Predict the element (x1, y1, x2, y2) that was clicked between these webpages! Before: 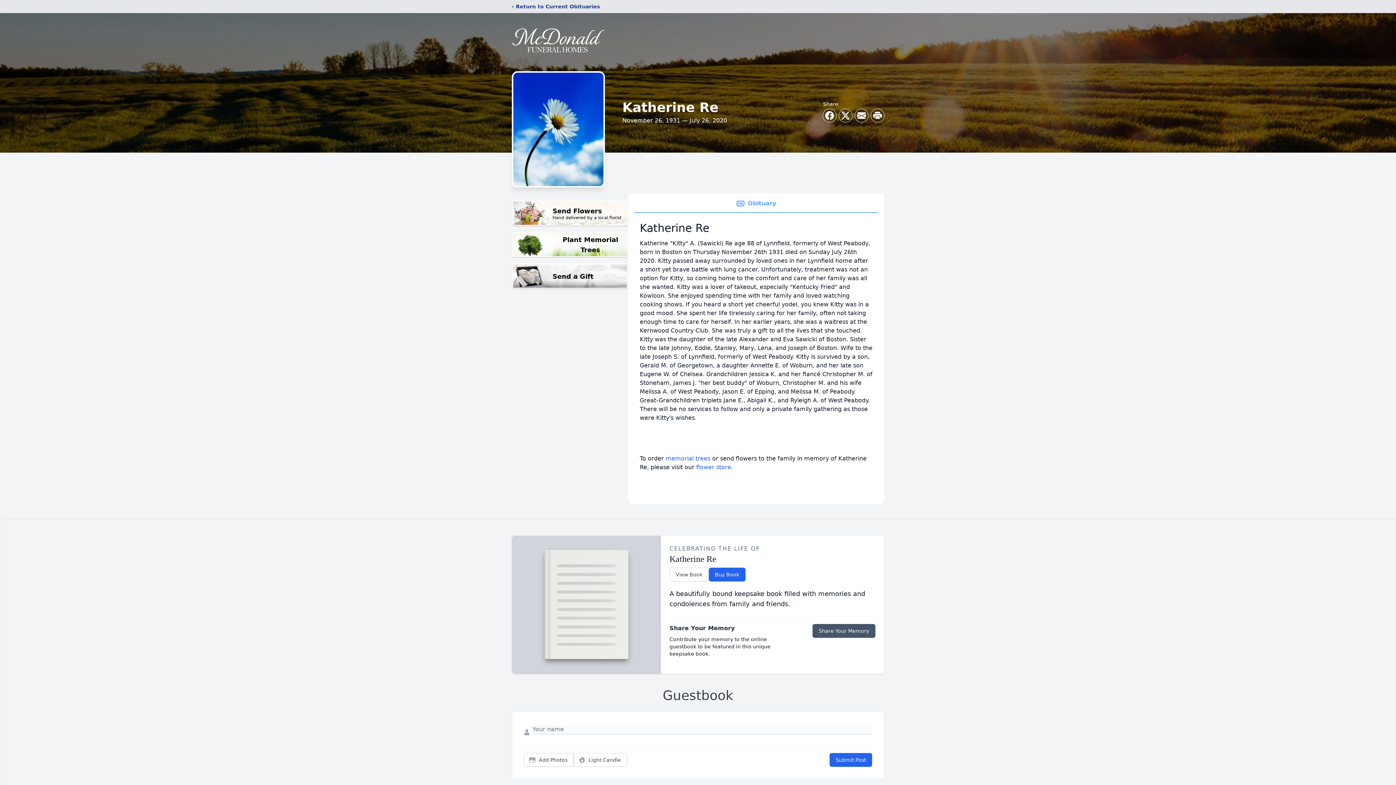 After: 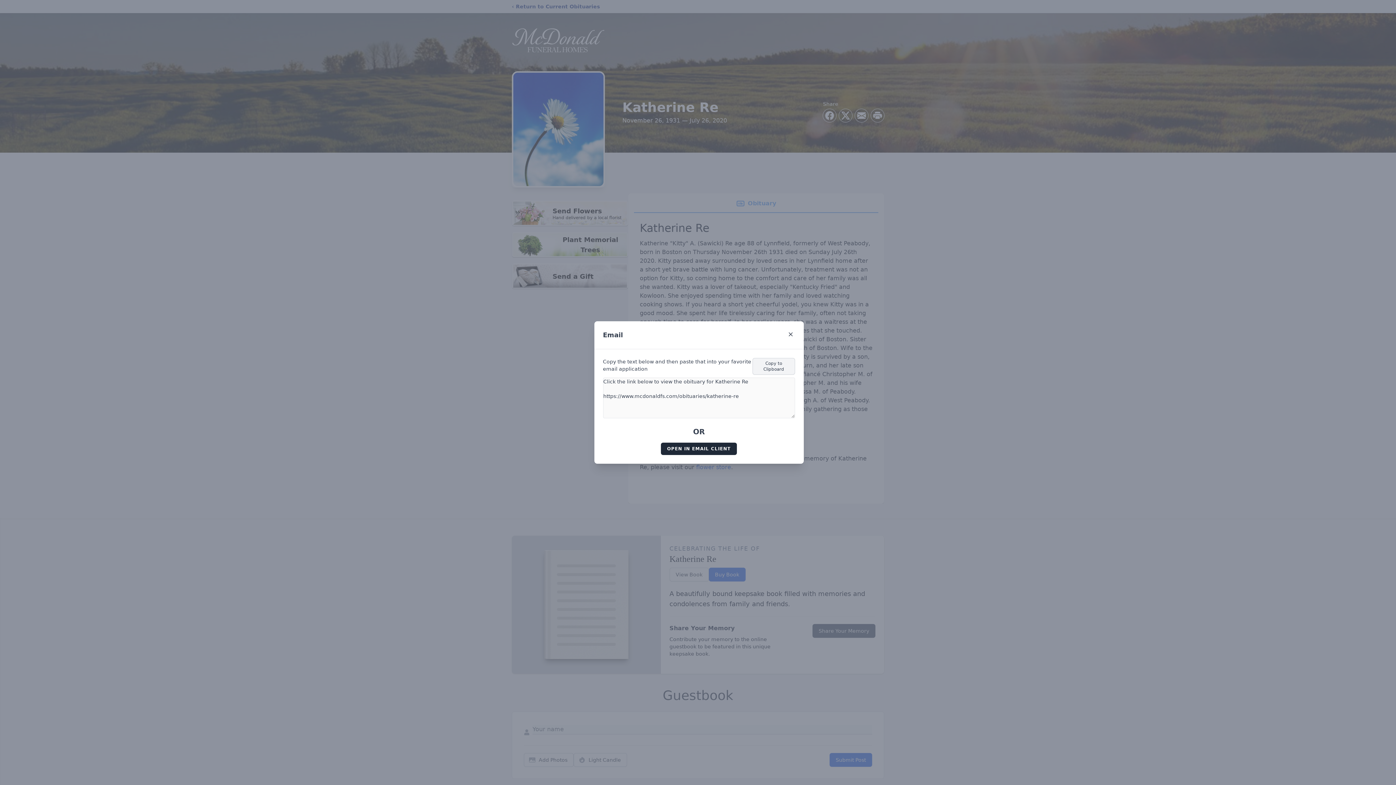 Action: bbox: (855, 109, 868, 122) label: Share via Email